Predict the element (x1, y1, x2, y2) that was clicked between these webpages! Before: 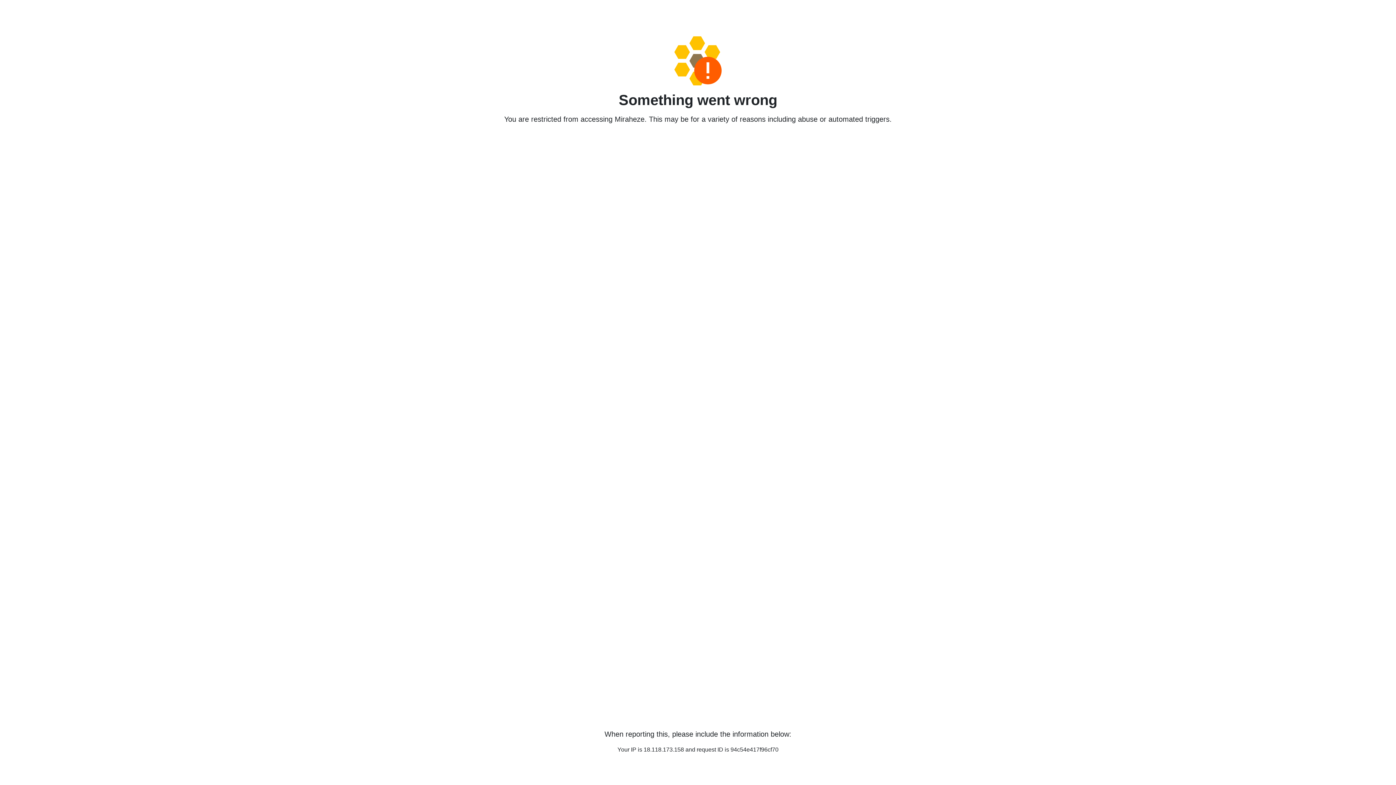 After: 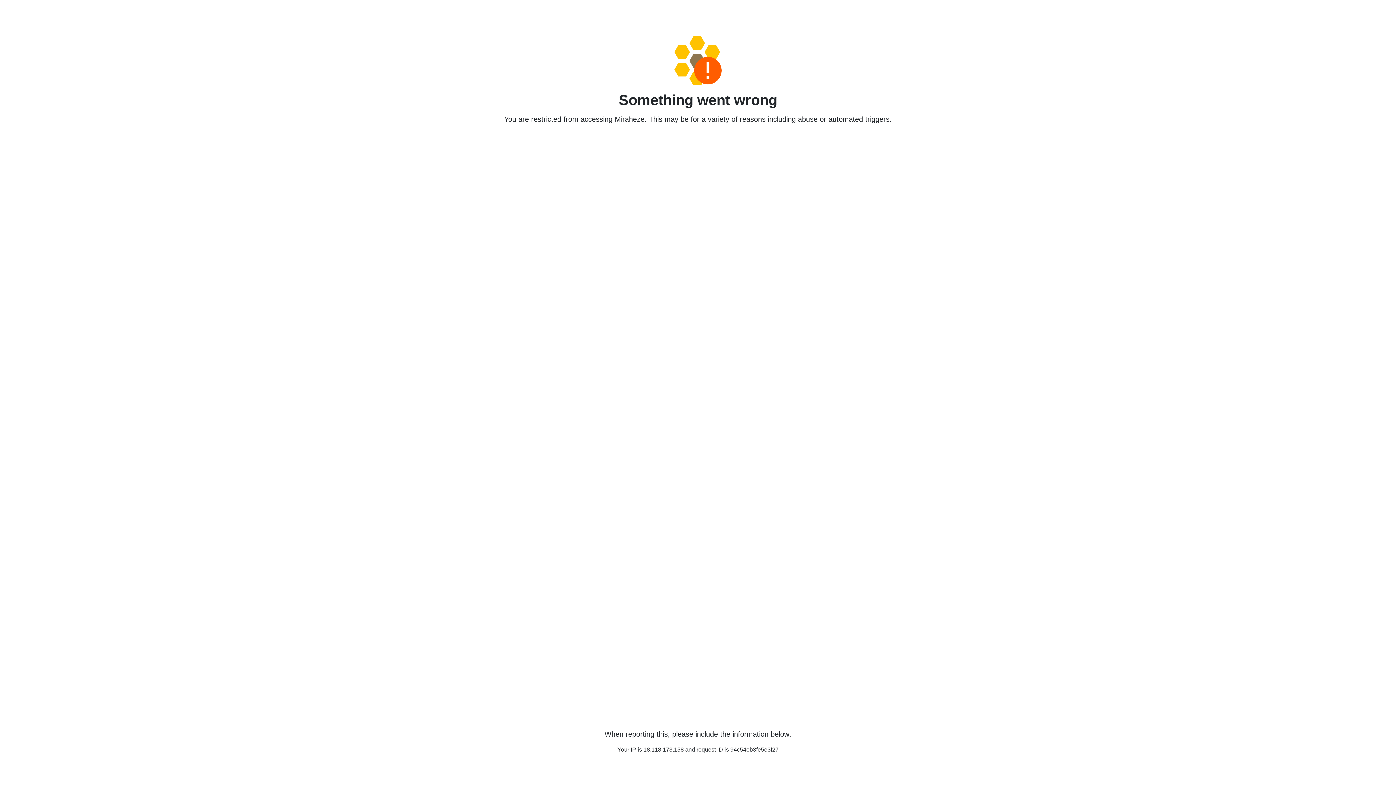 Action: bbox: (458, 36, 938, 85)